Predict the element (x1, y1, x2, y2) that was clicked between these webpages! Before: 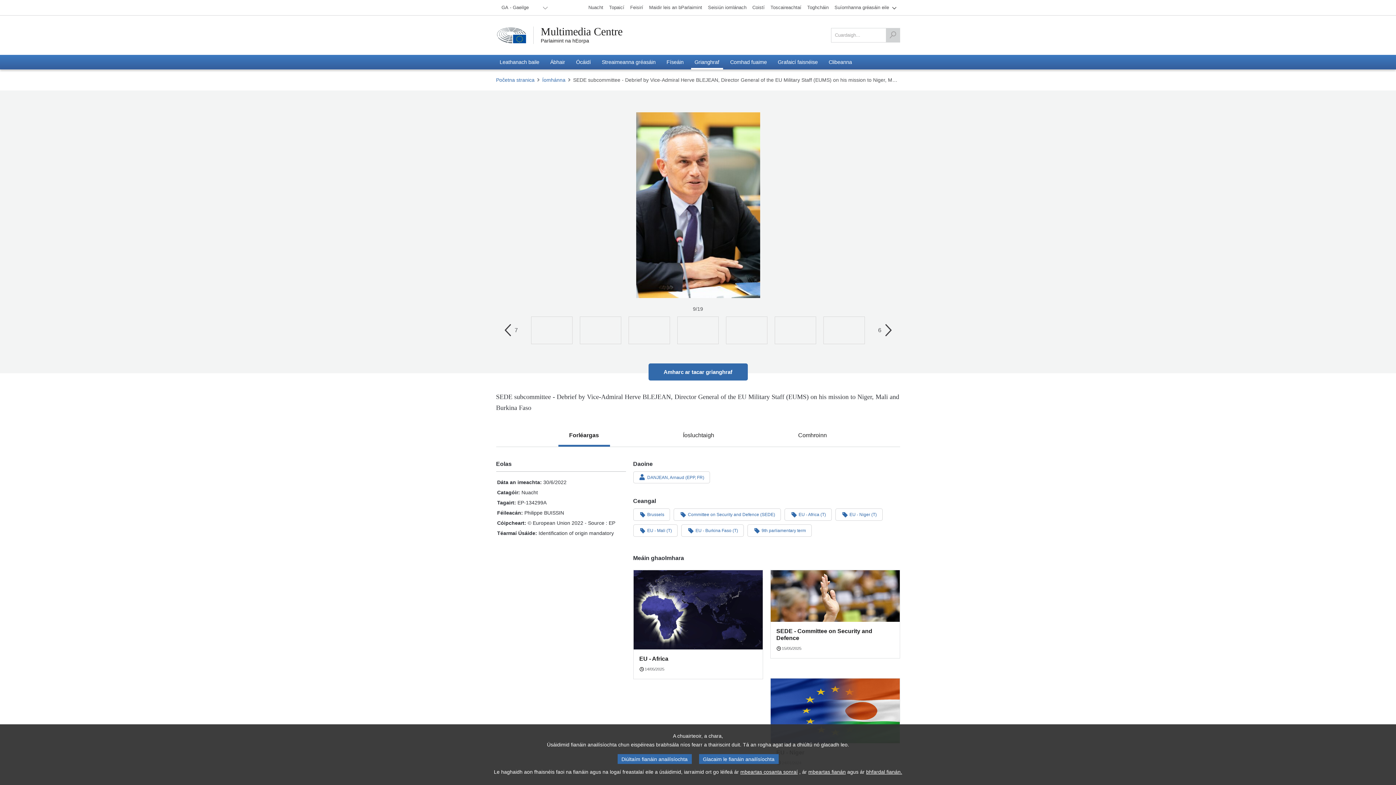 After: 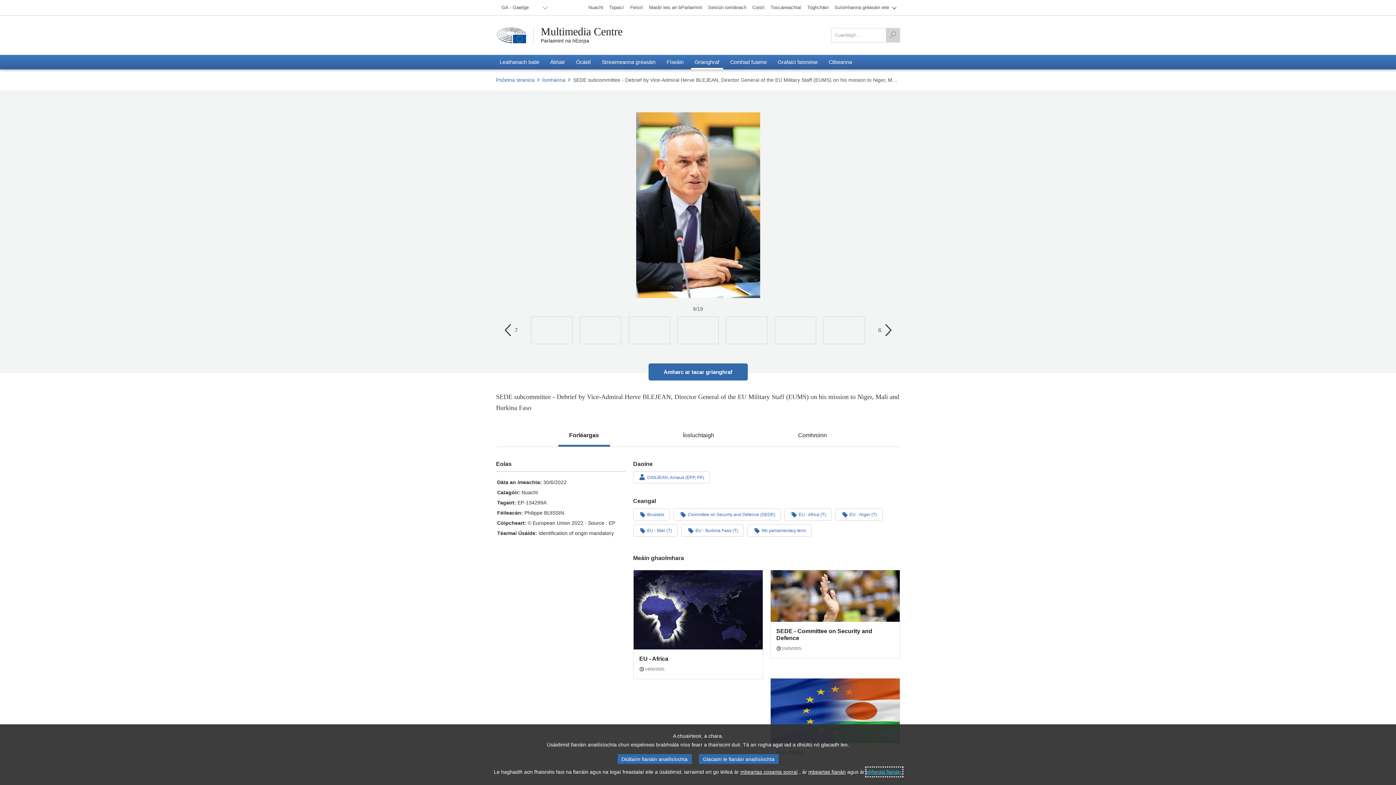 Action: bbox: (866, 768, 902, 776) label: bhfardal fianán.